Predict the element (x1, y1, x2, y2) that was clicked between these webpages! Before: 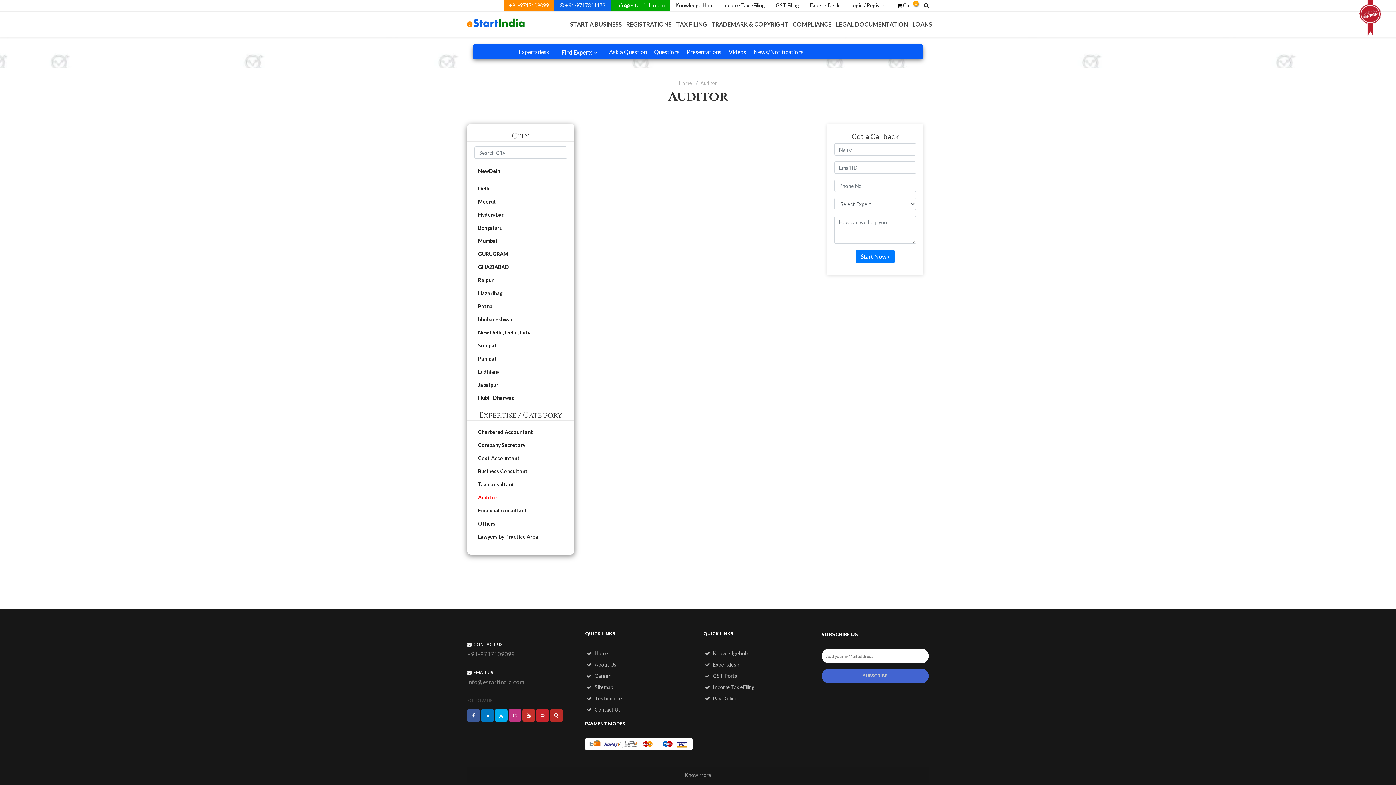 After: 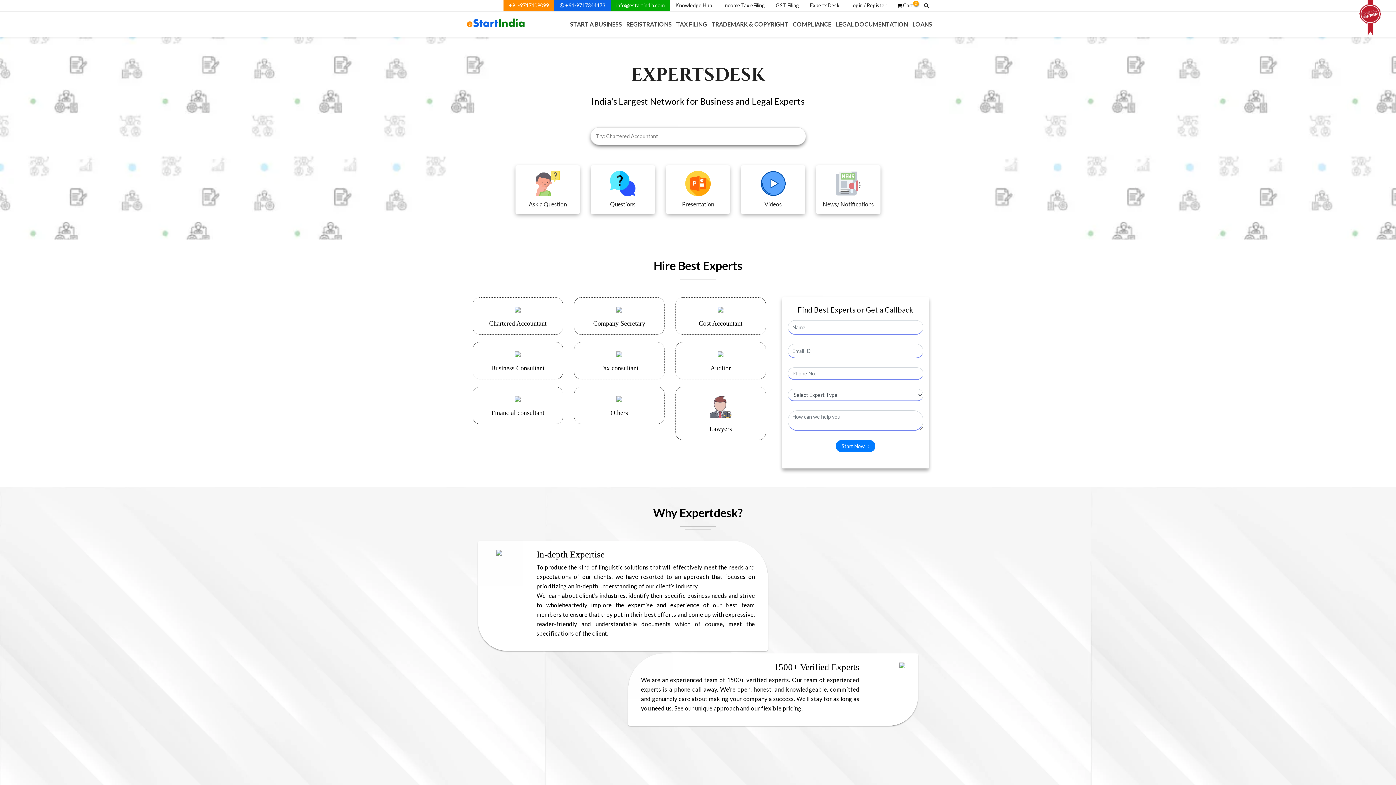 Action: label: Home bbox: (679, 80, 692, 86)